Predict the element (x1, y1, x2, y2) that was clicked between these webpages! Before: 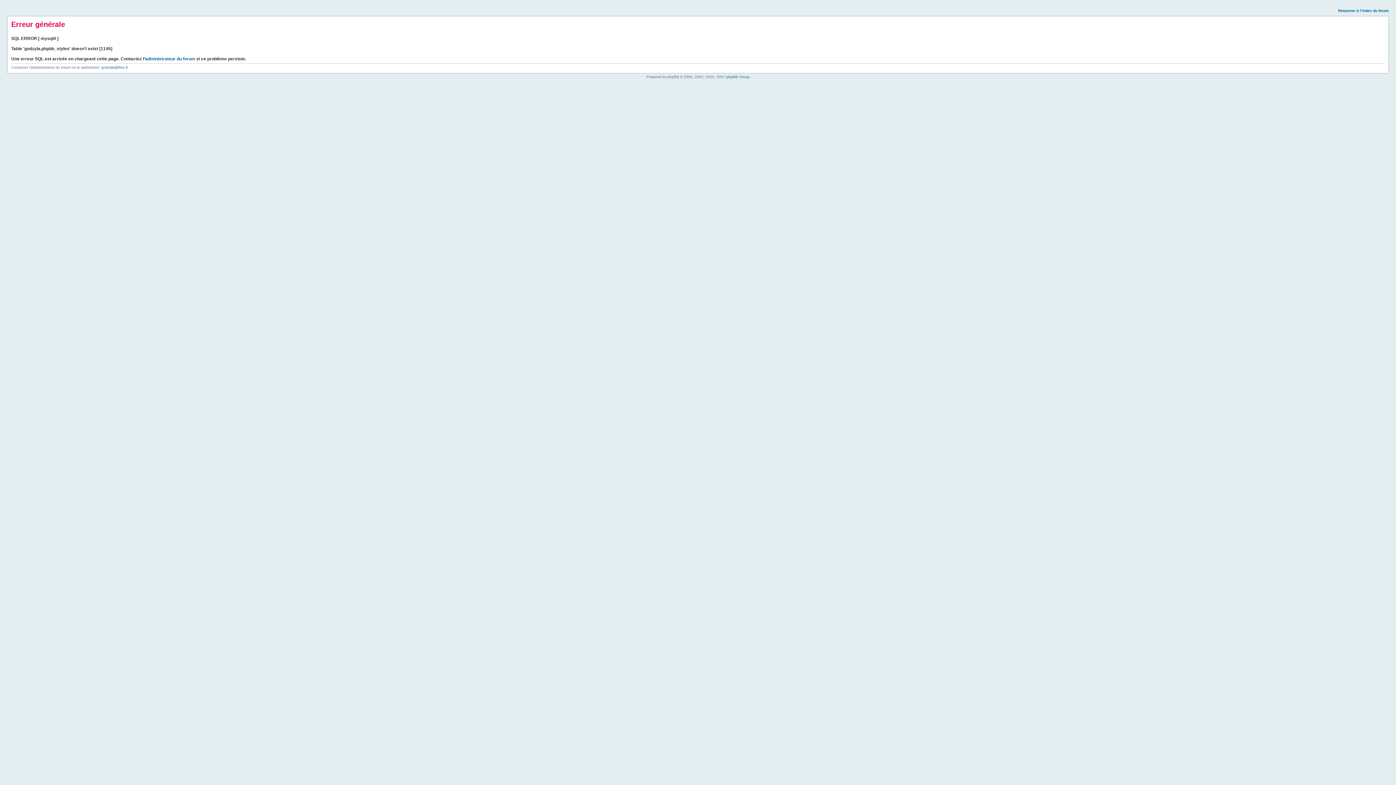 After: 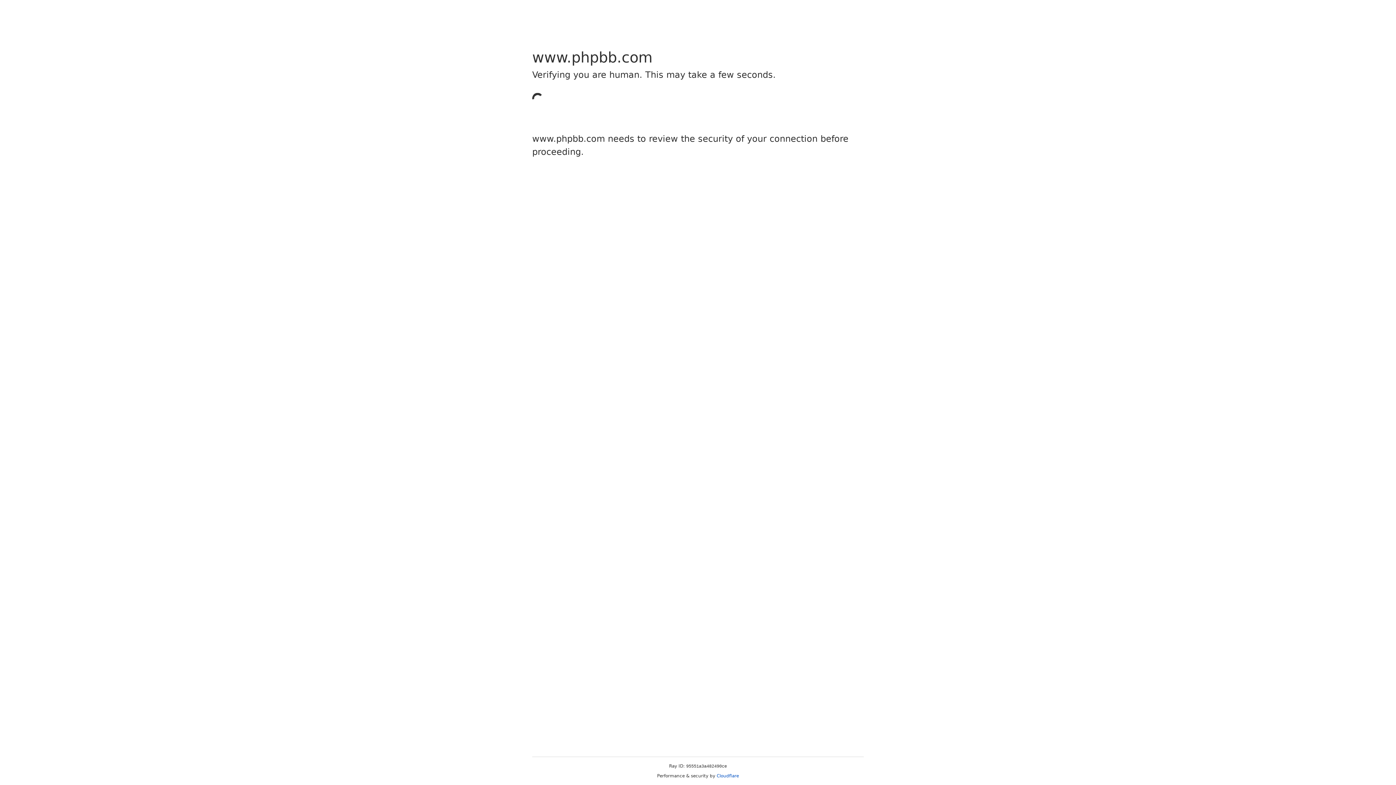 Action: label: phpBB Group bbox: (726, 74, 749, 78)